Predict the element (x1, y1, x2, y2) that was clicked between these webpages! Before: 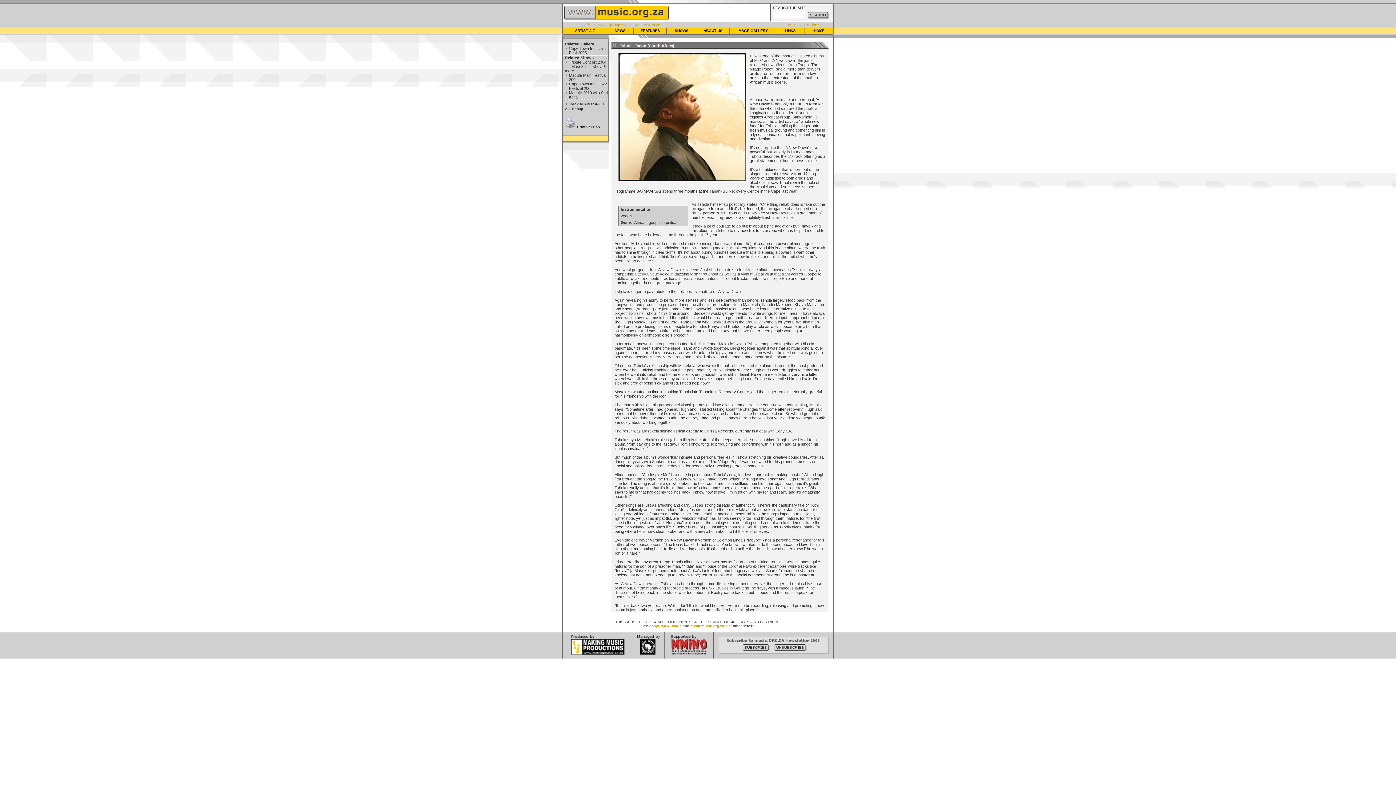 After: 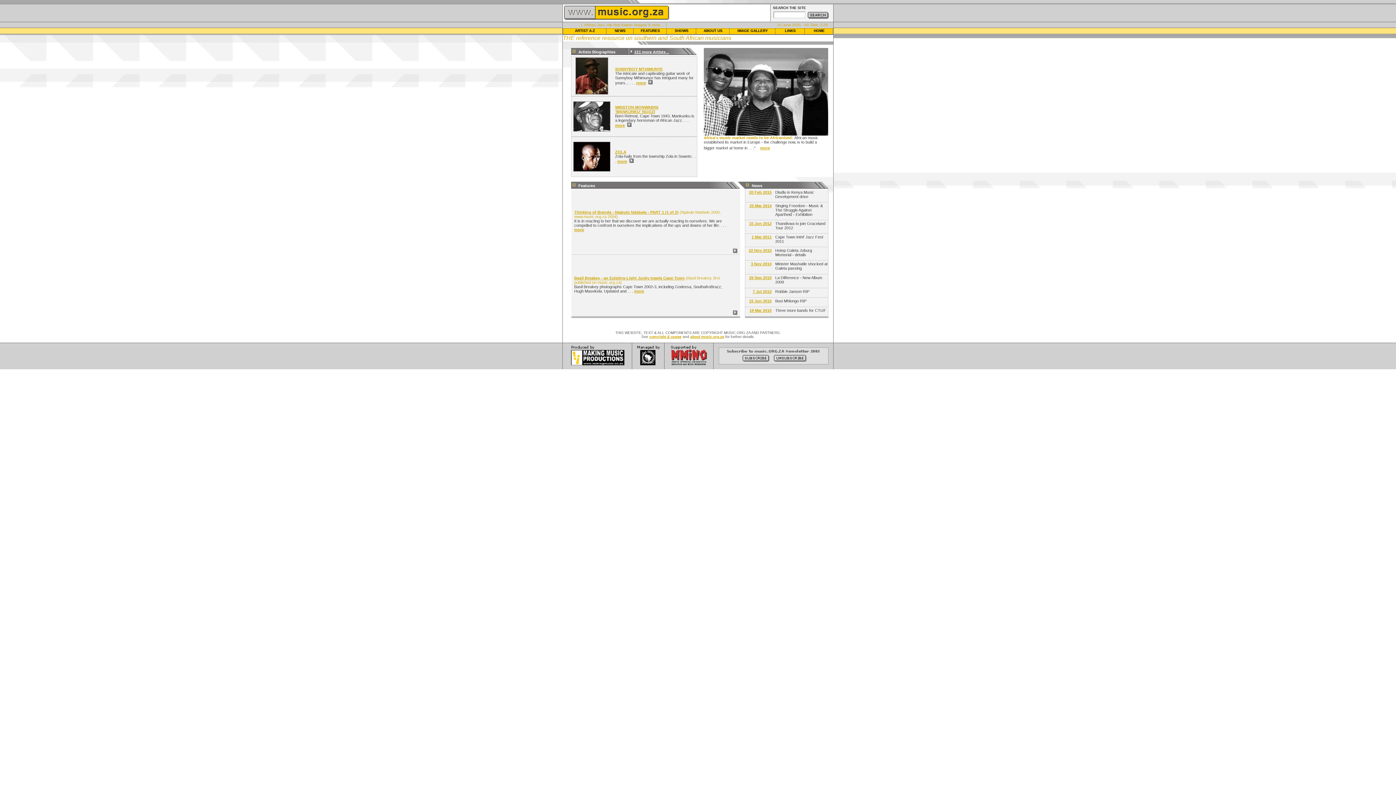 Action: bbox: (562, 17, 669, 22)